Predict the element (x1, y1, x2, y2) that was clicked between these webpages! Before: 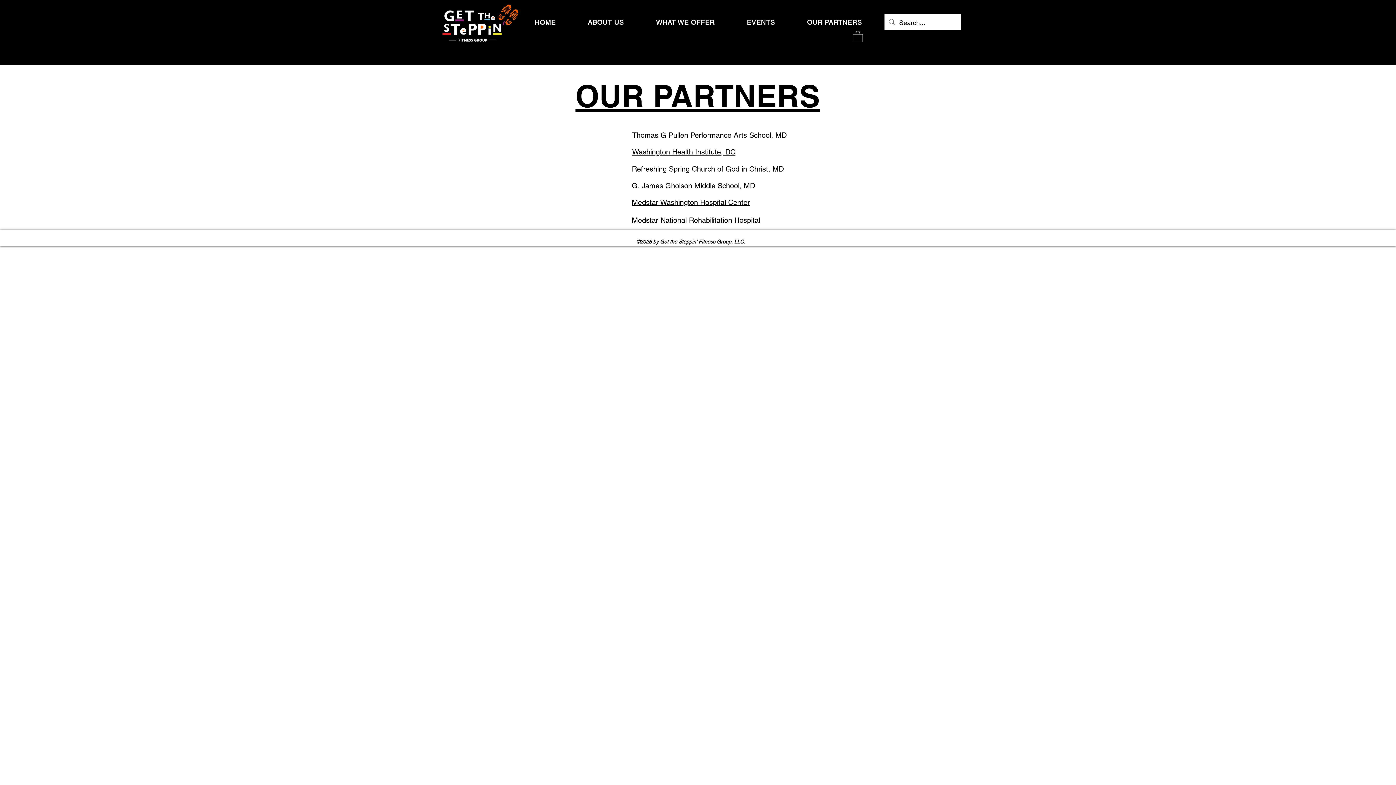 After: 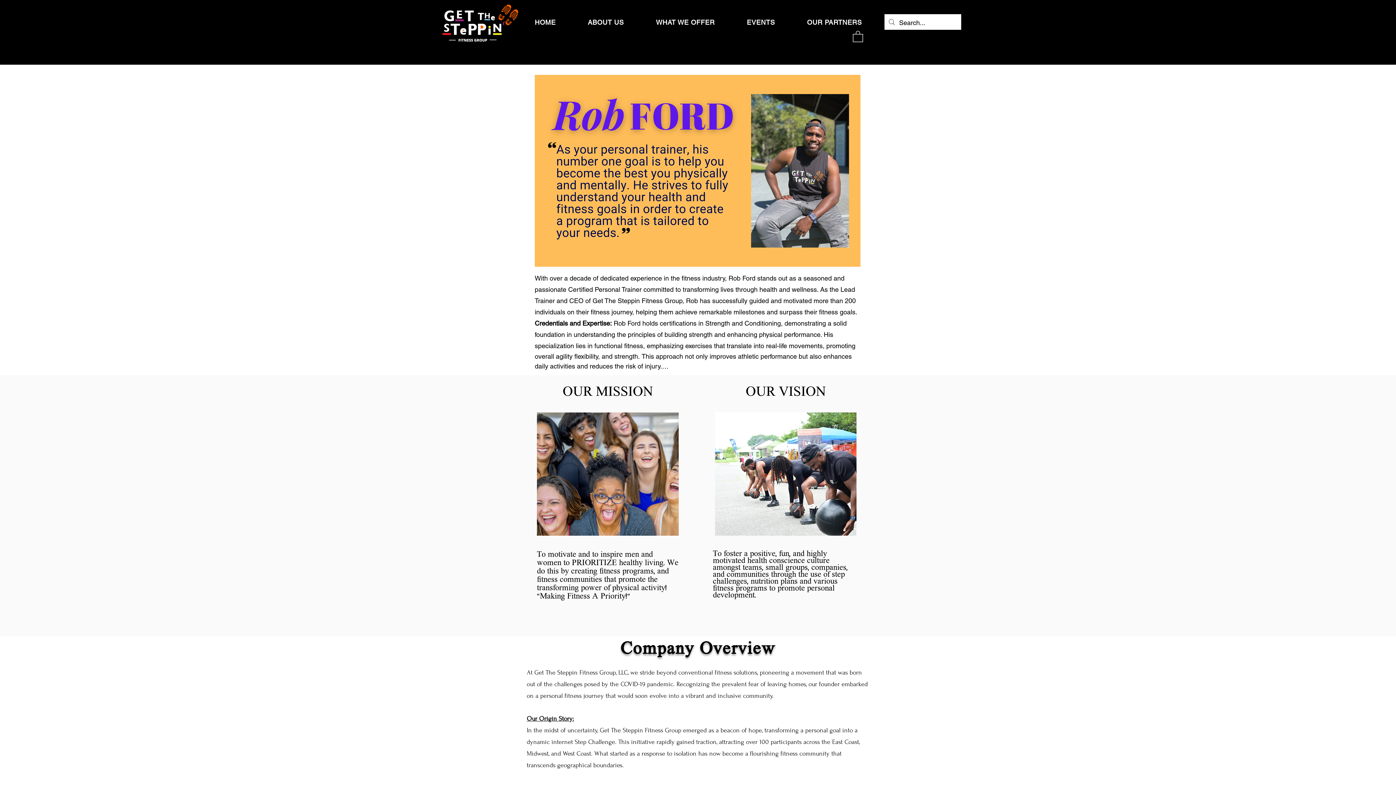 Action: bbox: (573, 14, 638, 30) label: ABOUT US